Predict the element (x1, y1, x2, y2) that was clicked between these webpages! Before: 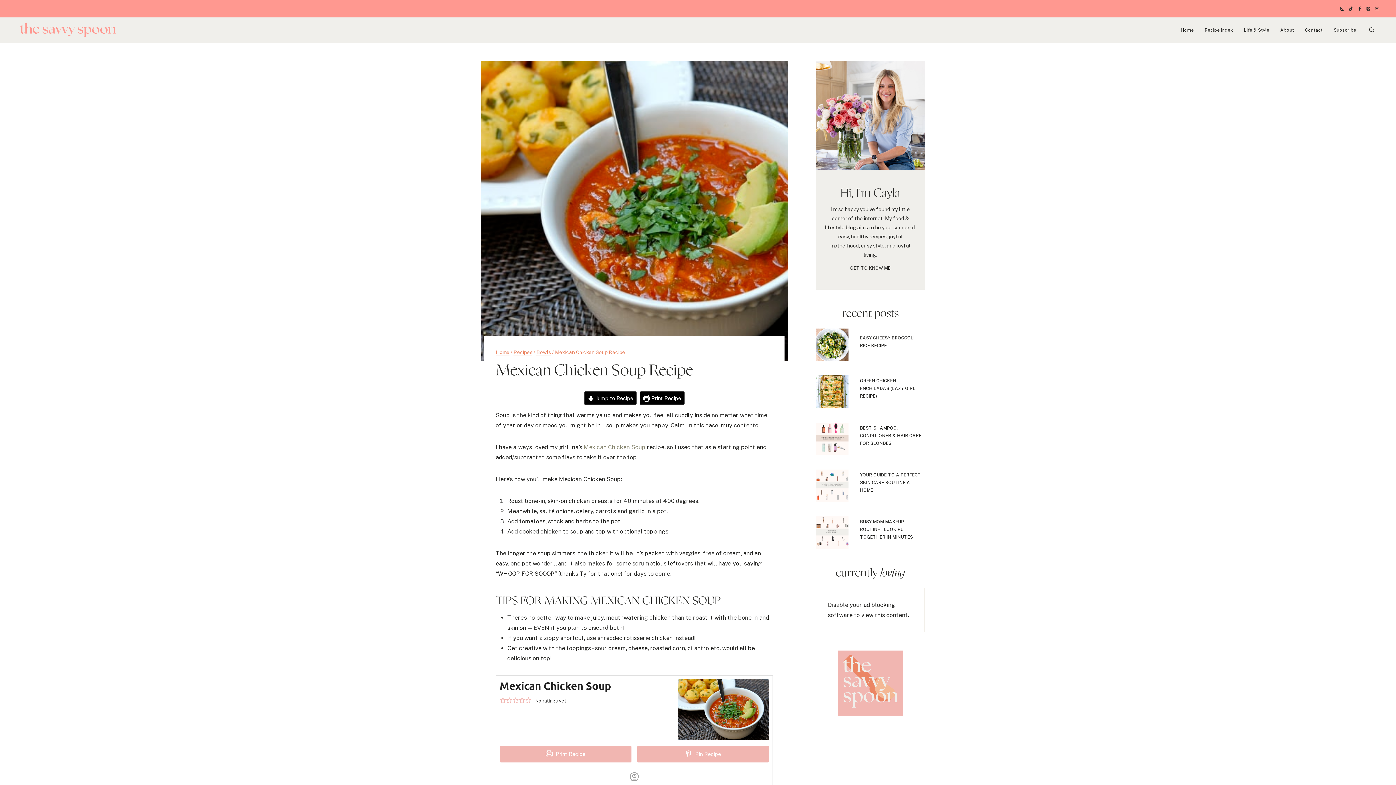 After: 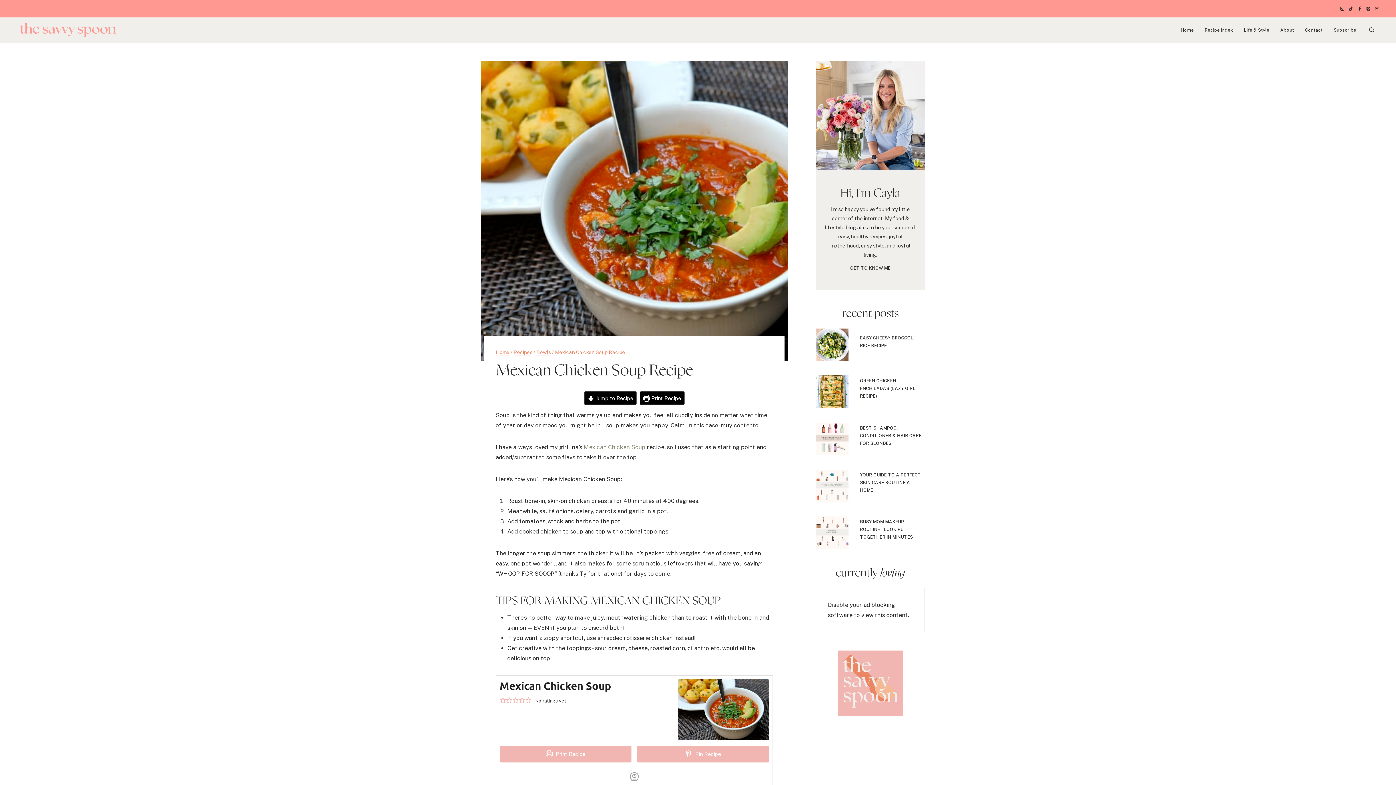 Action: bbox: (499, 746, 631, 762) label:  Print Recipe